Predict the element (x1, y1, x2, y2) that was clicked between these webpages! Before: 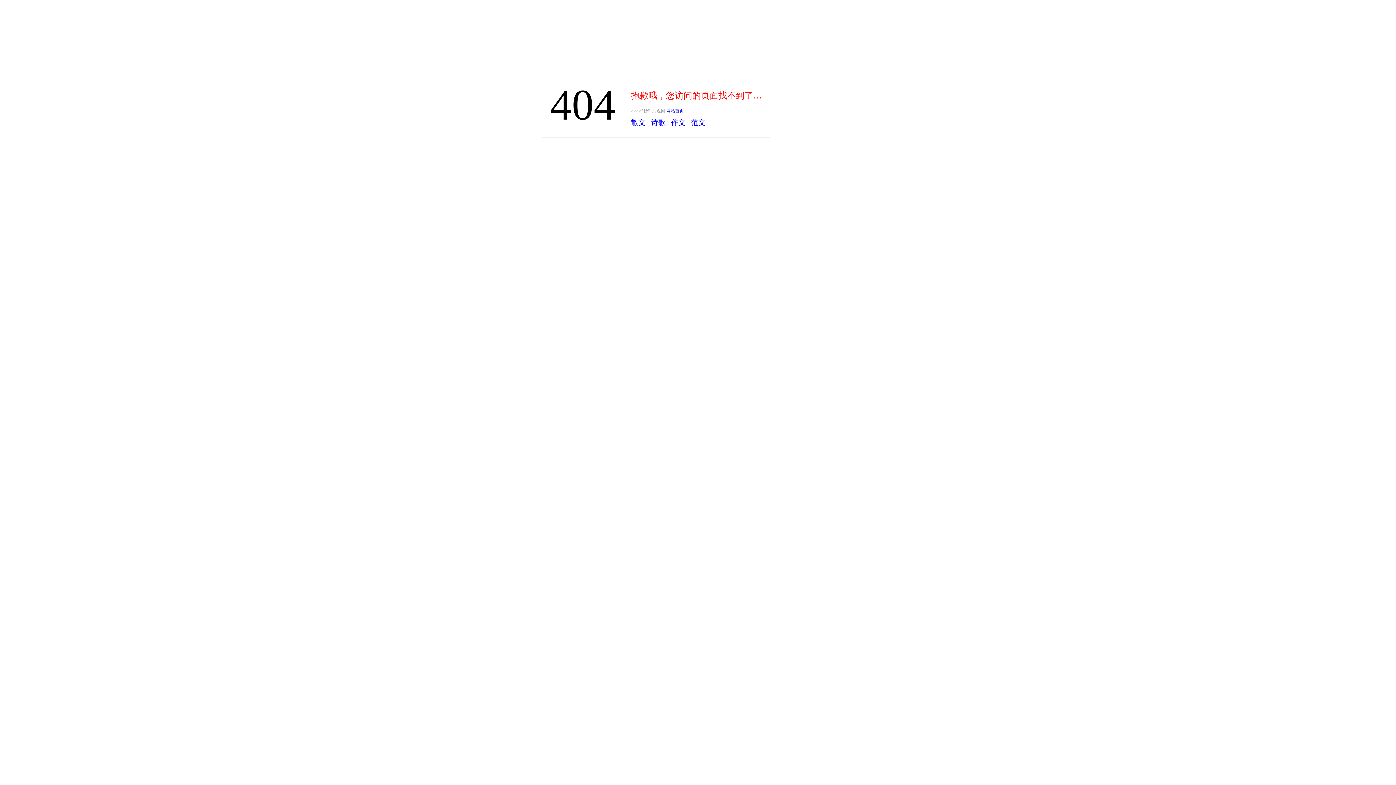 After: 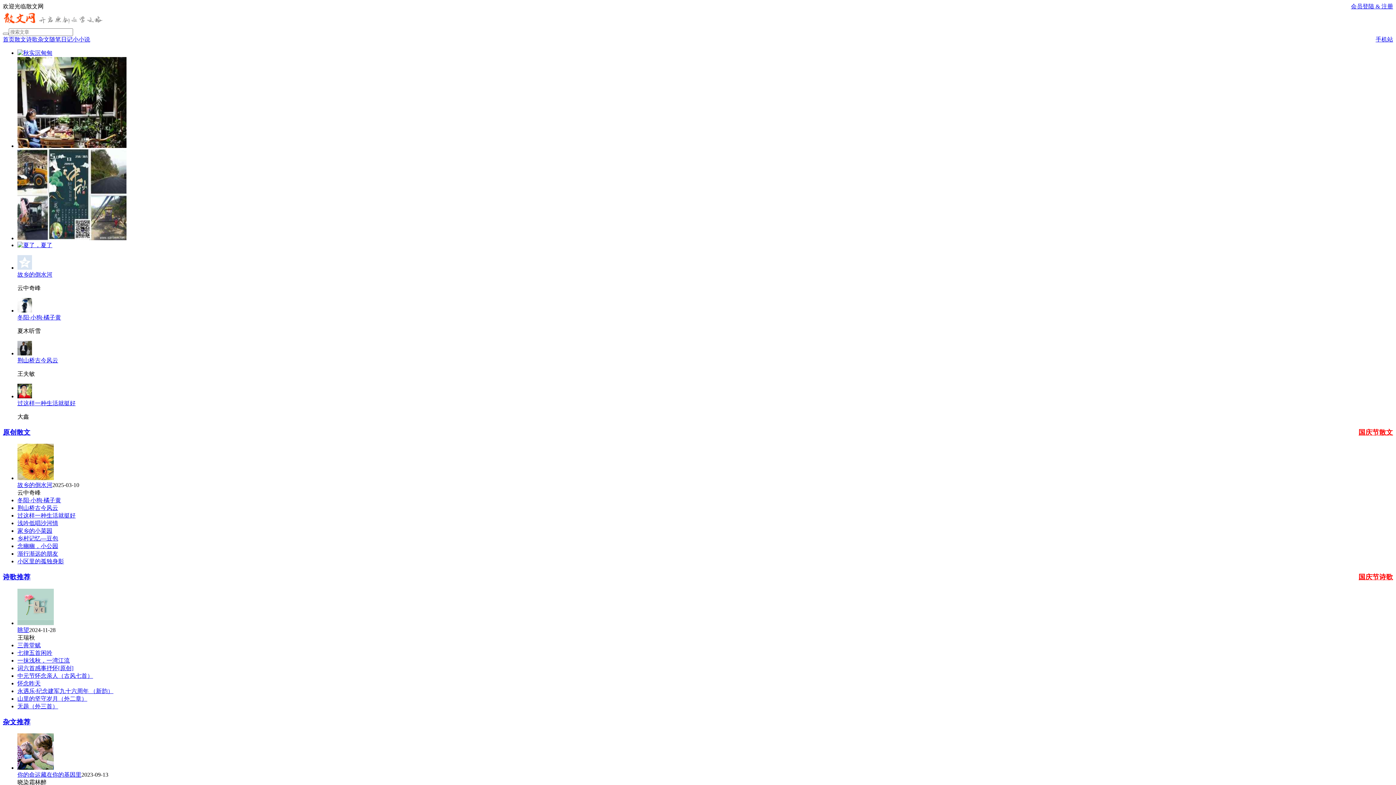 Action: label: 网站首页 bbox: (666, 108, 684, 113)